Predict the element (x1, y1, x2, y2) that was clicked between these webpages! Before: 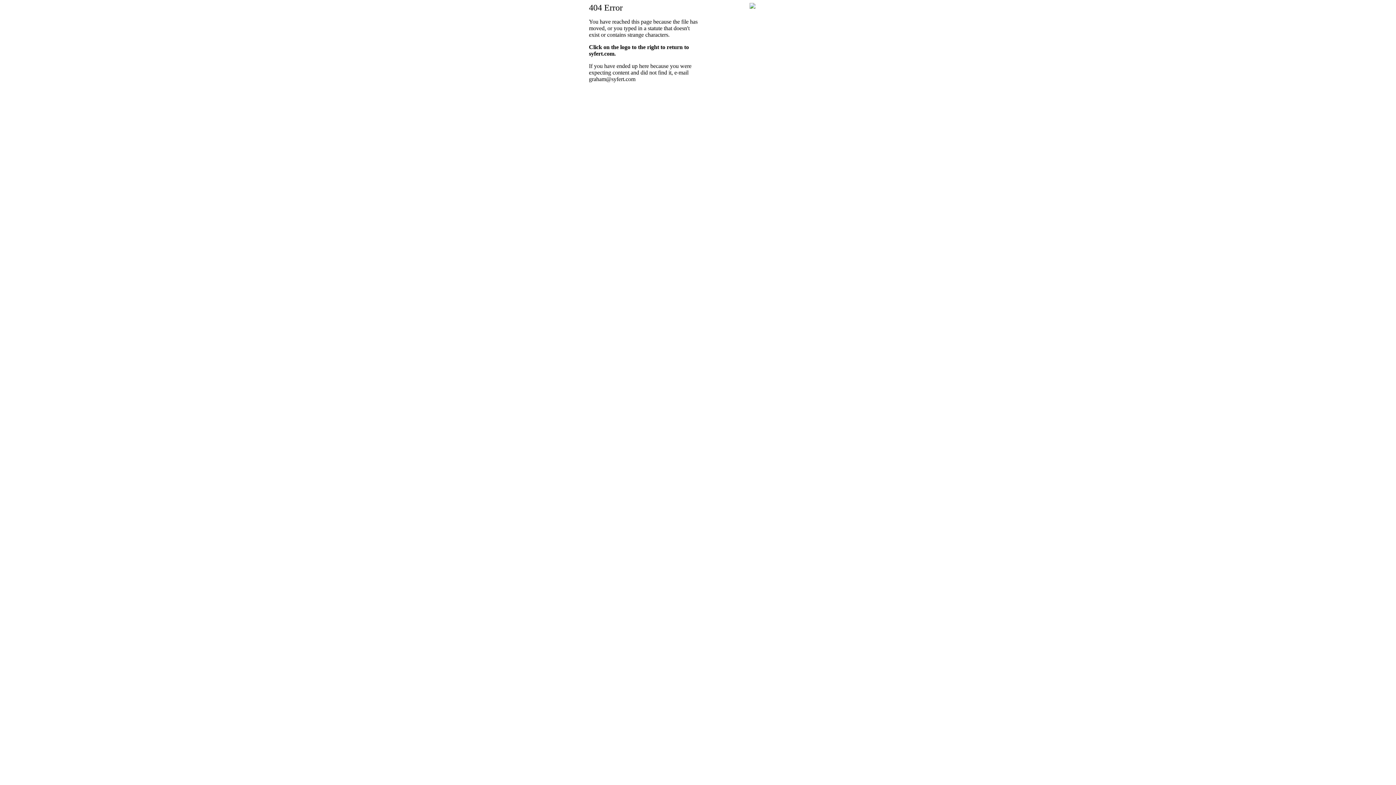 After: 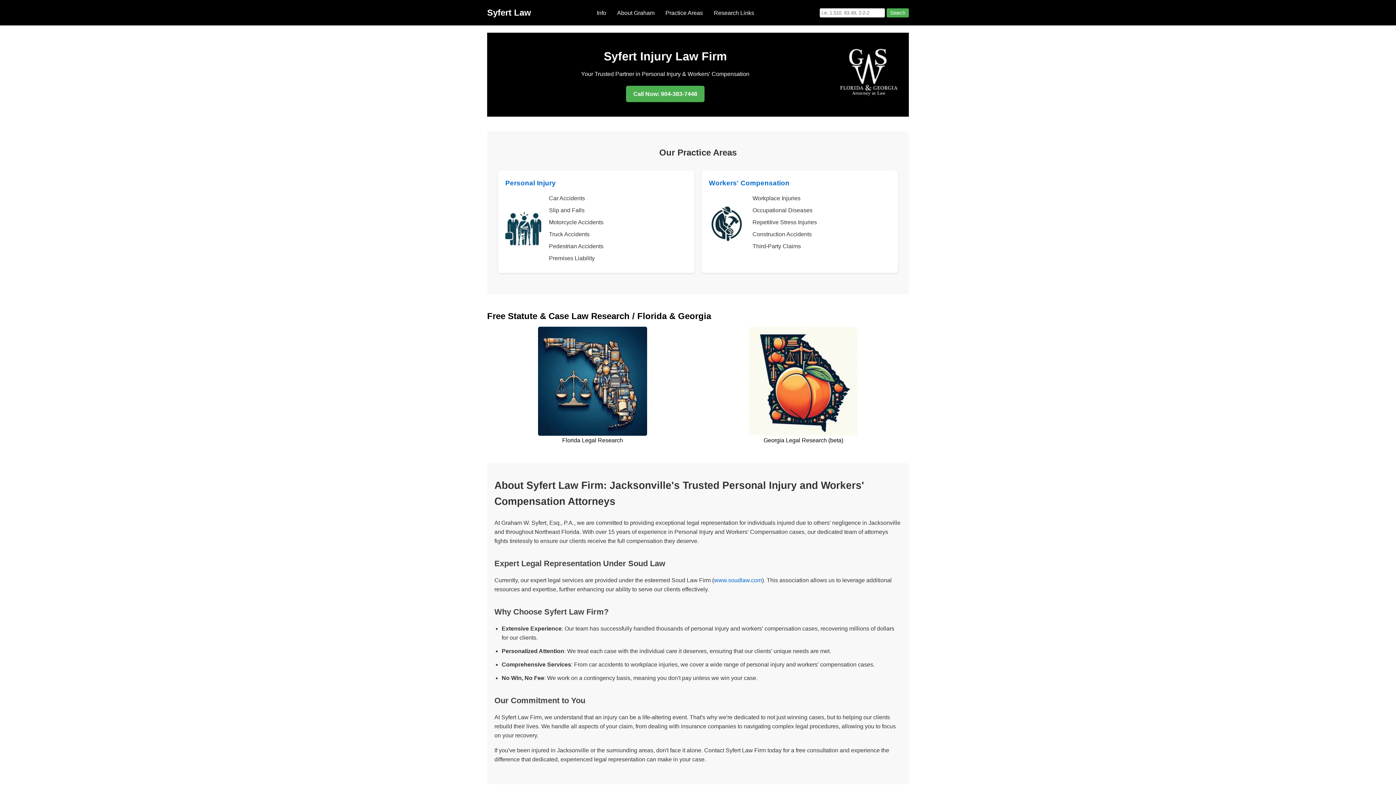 Action: bbox: (749, 3, 755, 9)